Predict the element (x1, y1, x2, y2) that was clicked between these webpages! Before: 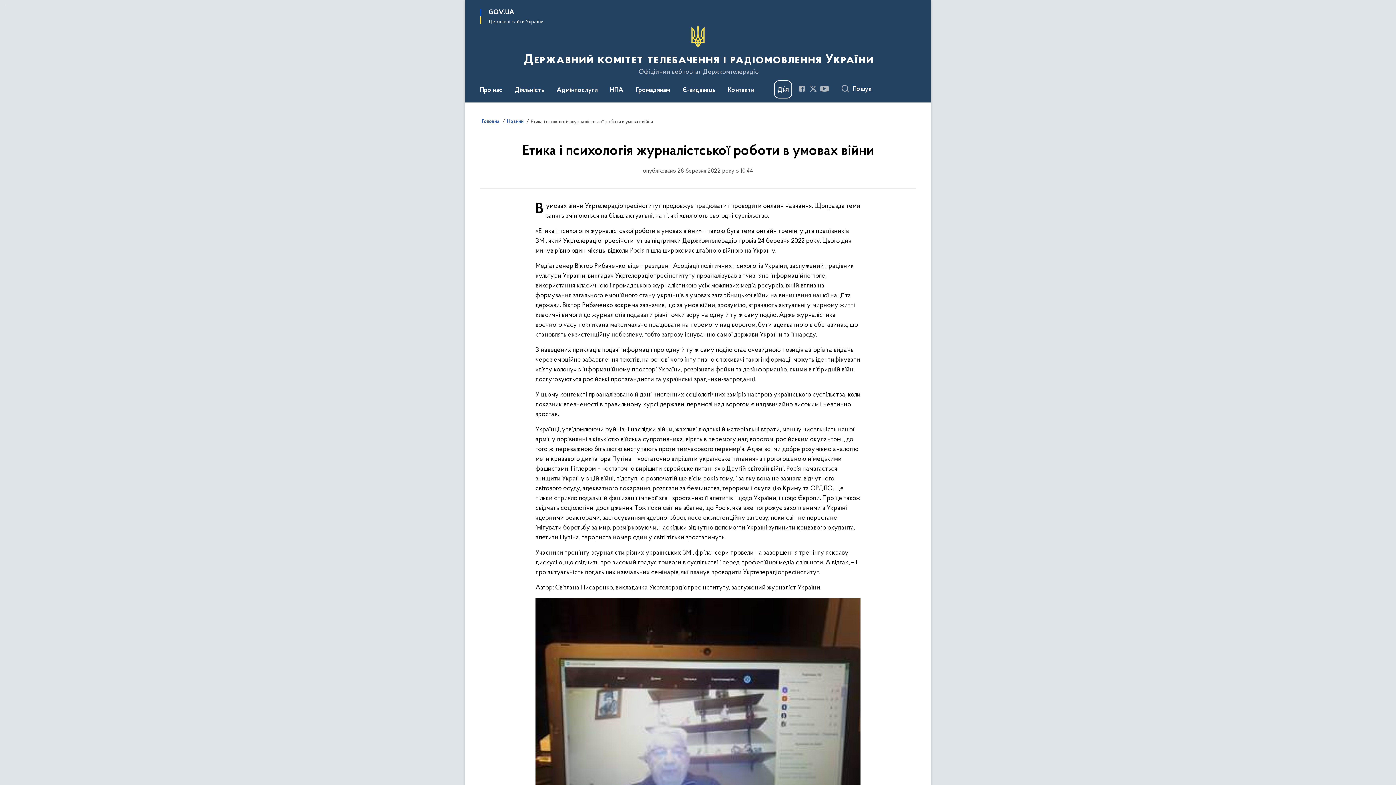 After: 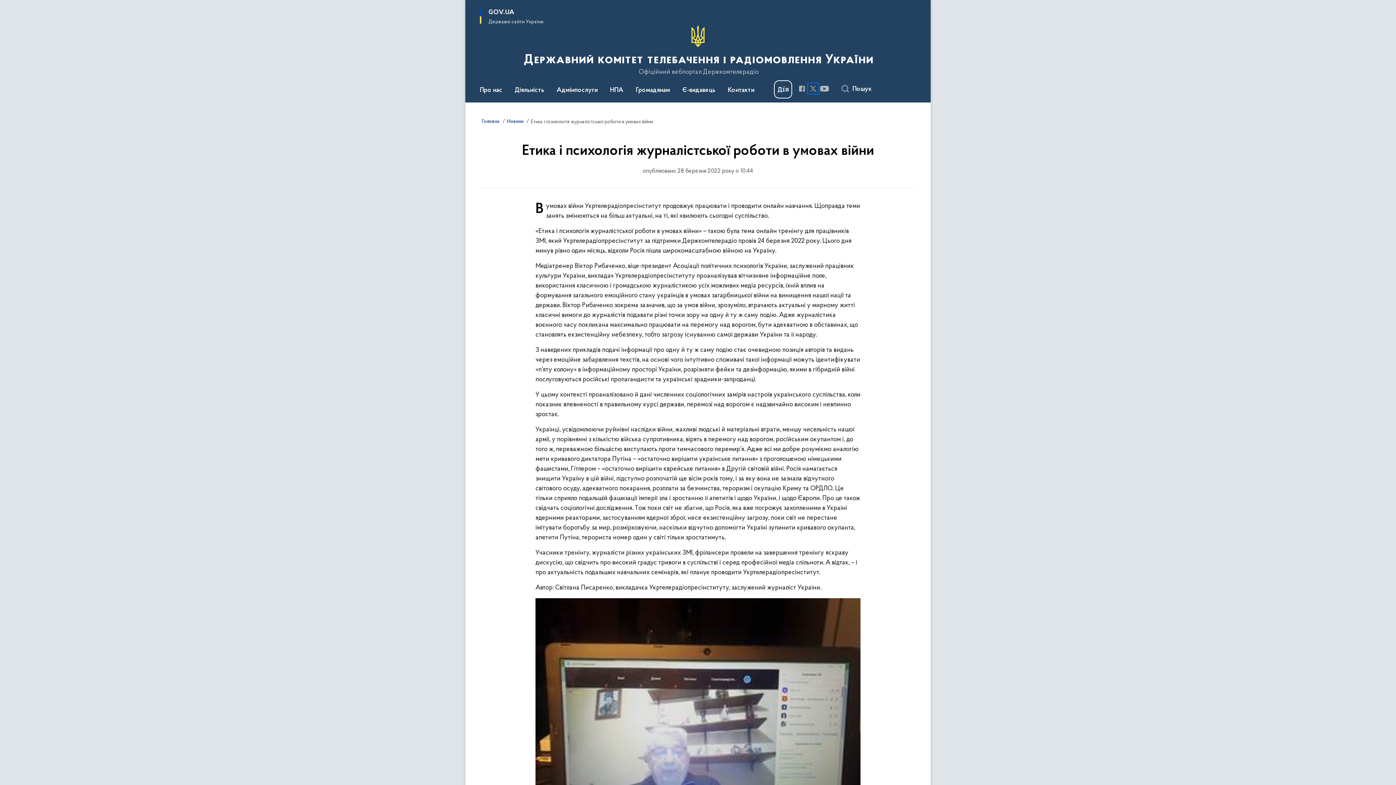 Action: bbox: (809, 84, 817, 92) label: Сторінка у Twitter (відкриває нове вікно)